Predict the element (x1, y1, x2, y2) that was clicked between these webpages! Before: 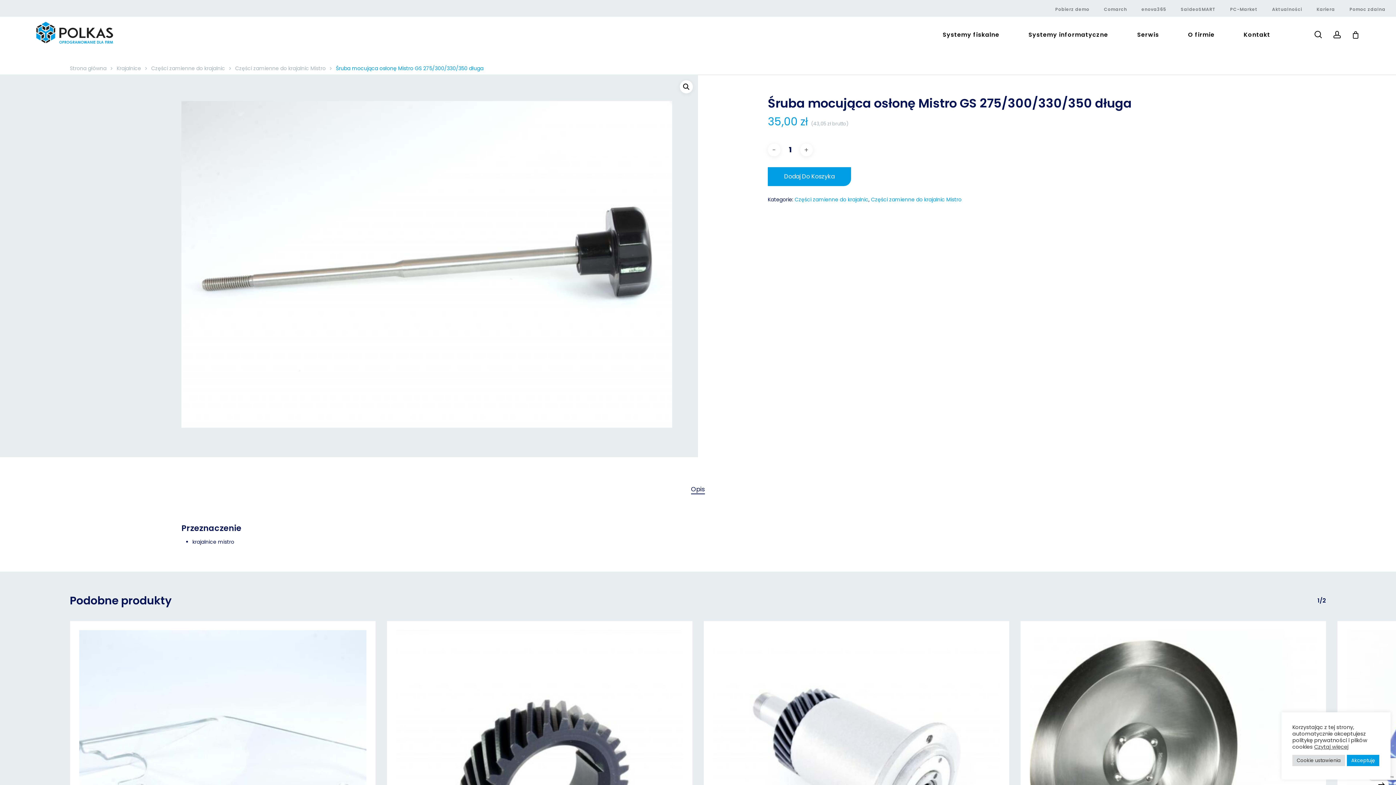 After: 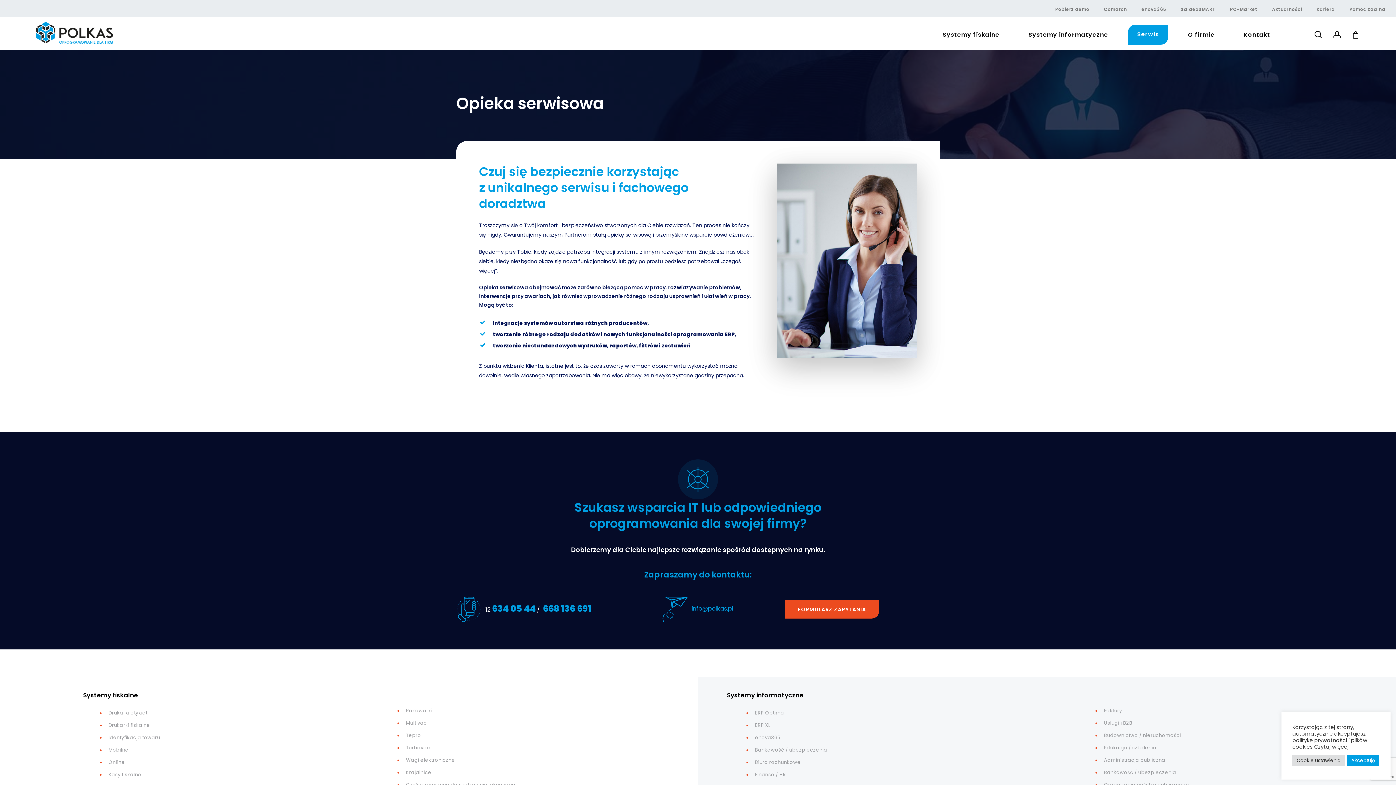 Action: label: Serwis bbox: (1128, 32, 1168, 37)